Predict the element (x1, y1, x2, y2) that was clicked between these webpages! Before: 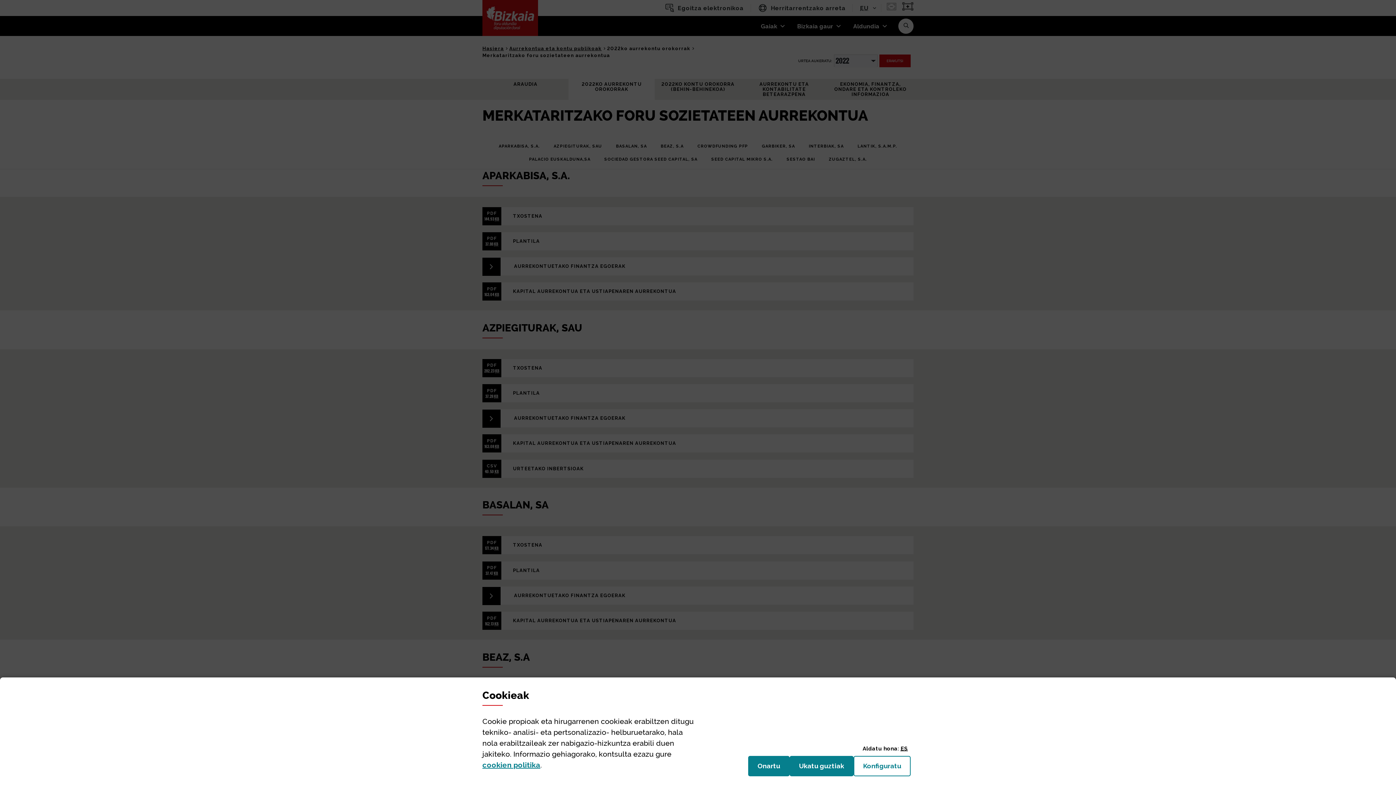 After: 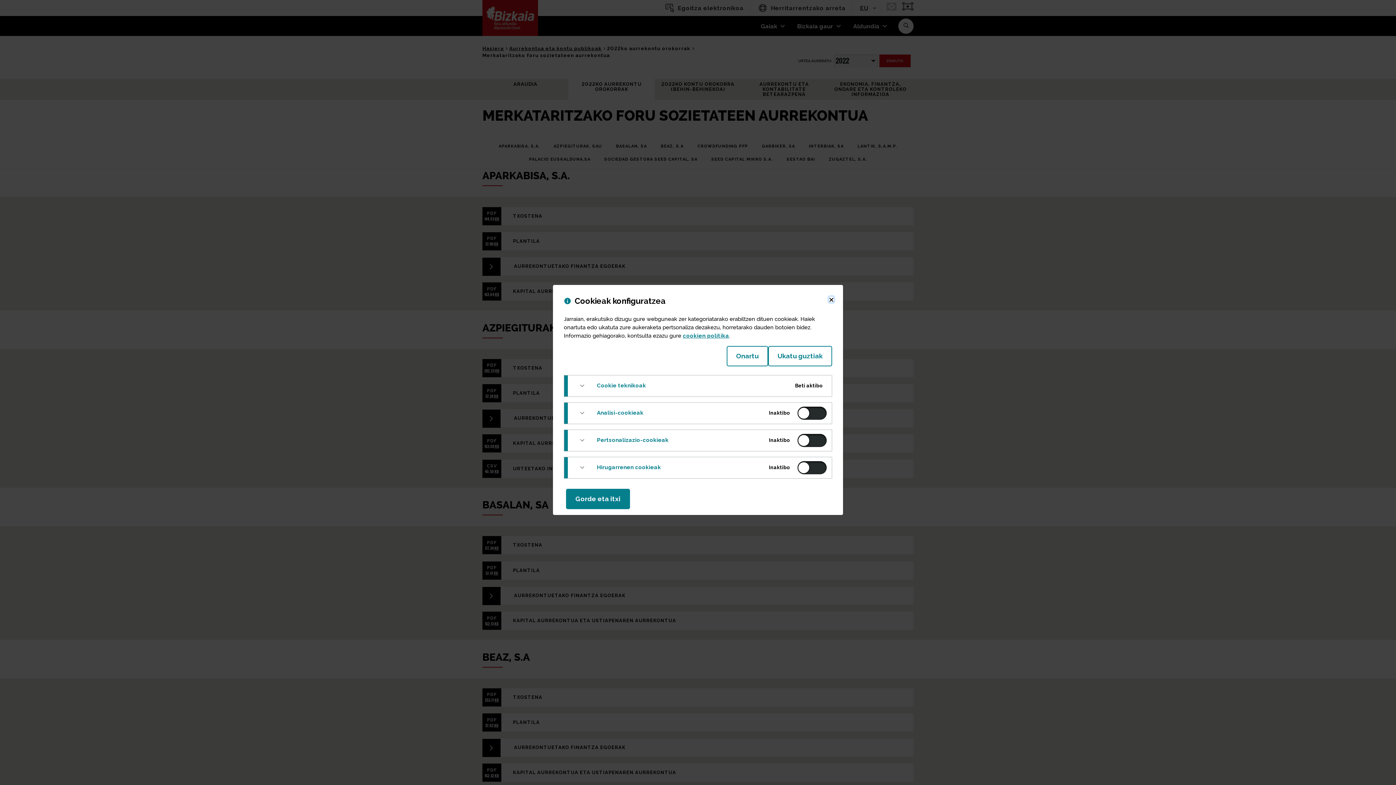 Action: label: Konfiguratu
(Leiho modala ireki: Cookieak) bbox: (853, 756, 910, 776)